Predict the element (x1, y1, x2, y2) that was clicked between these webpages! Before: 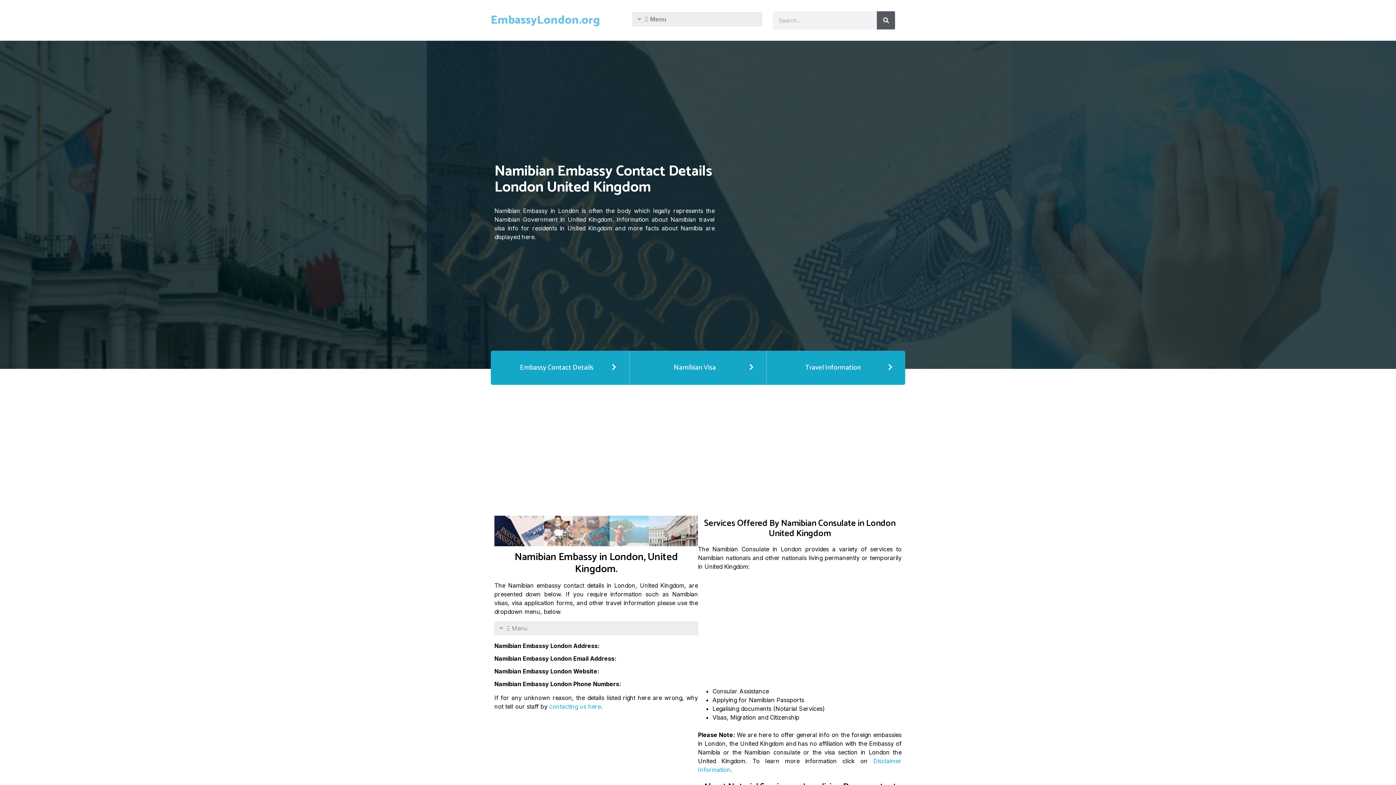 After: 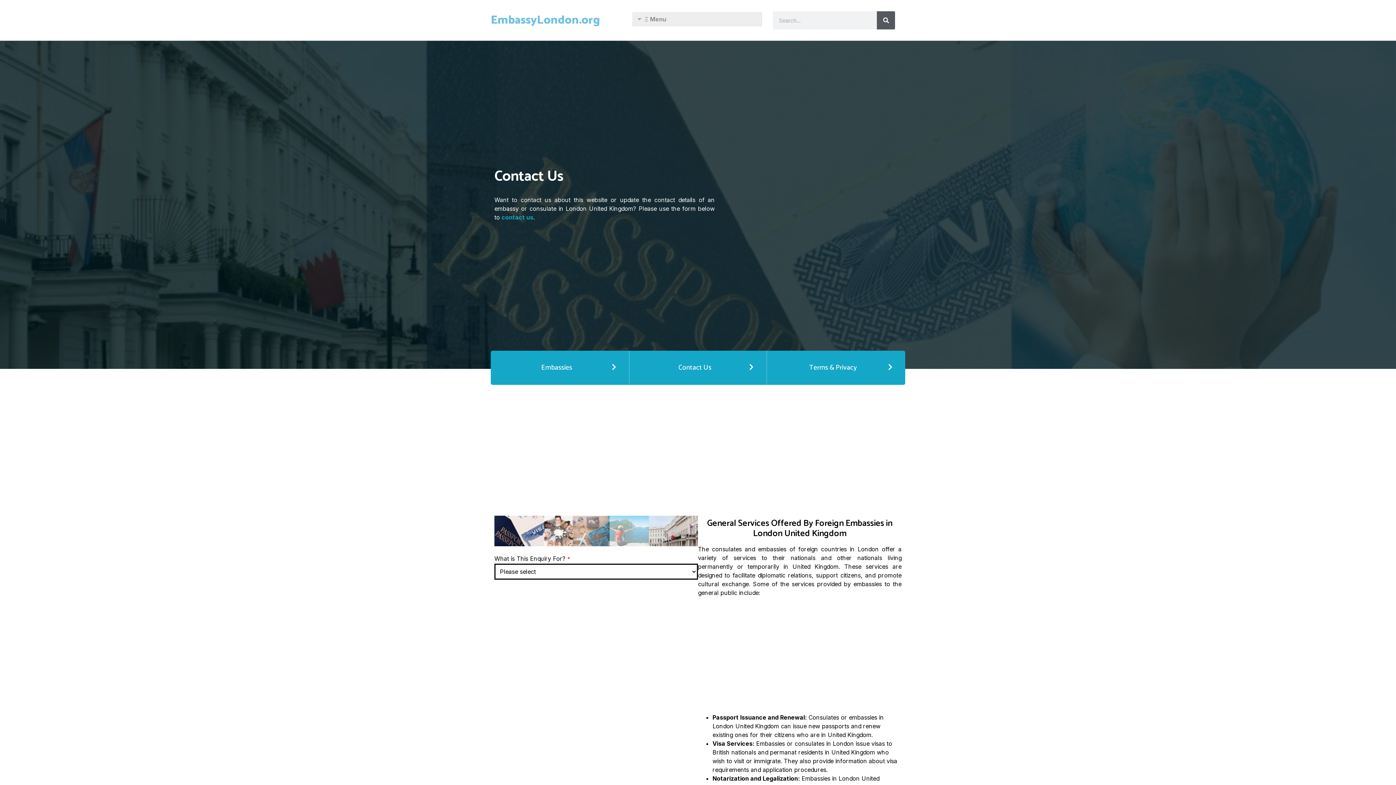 Action: bbox: (549, 703, 601, 710) label: contacting us here